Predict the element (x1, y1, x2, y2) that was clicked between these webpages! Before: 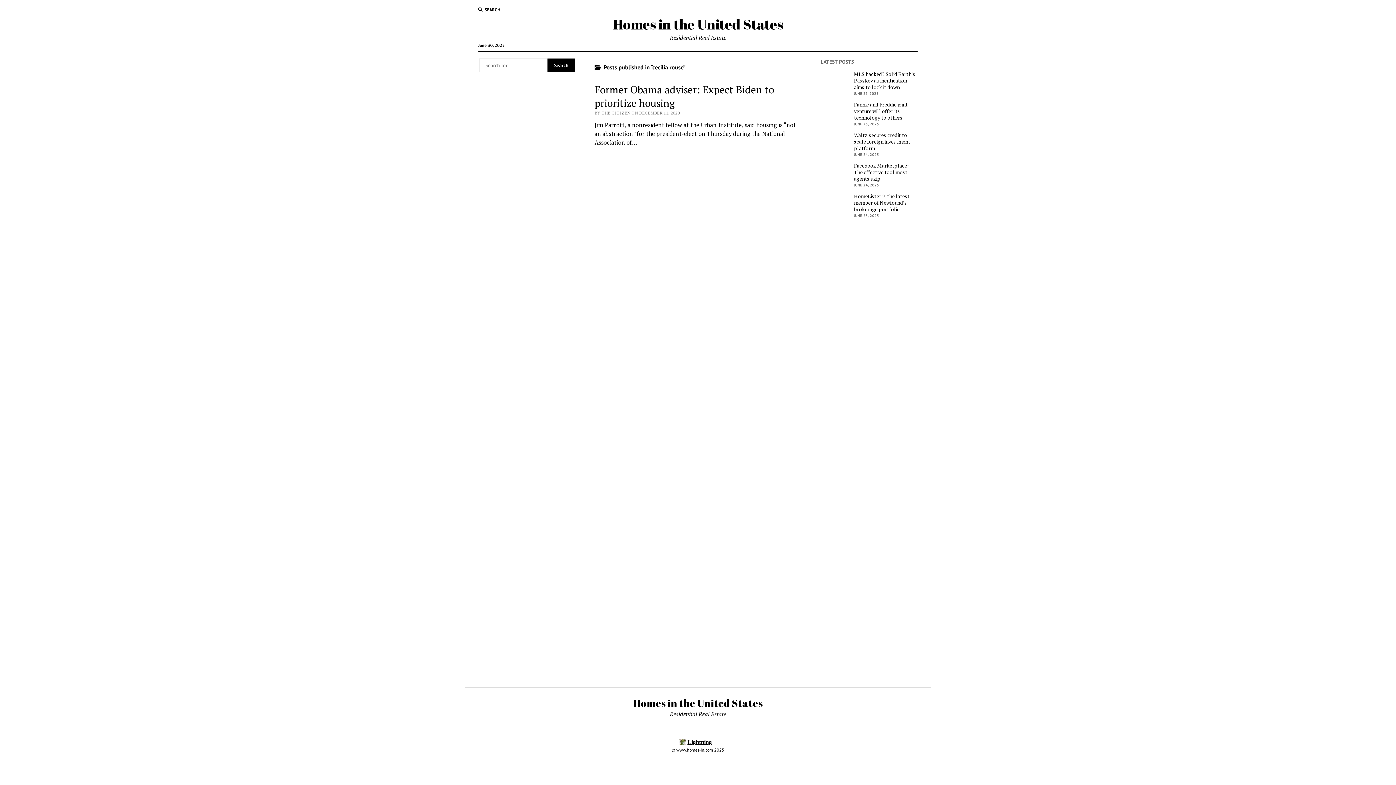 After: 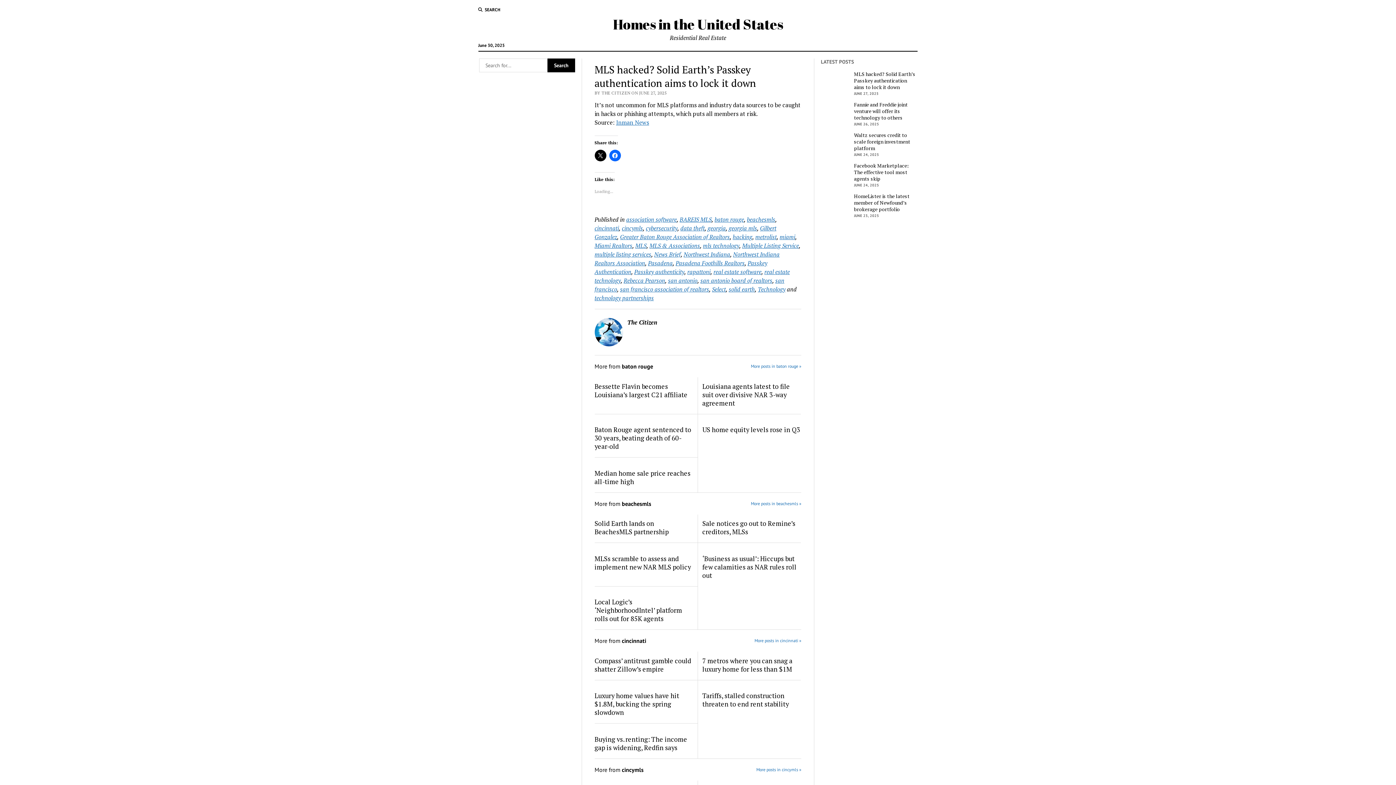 Action: bbox: (821, 70, 916, 90) label: MLS hacked? Solid Earth’s Passkey authentication aims to lock it down